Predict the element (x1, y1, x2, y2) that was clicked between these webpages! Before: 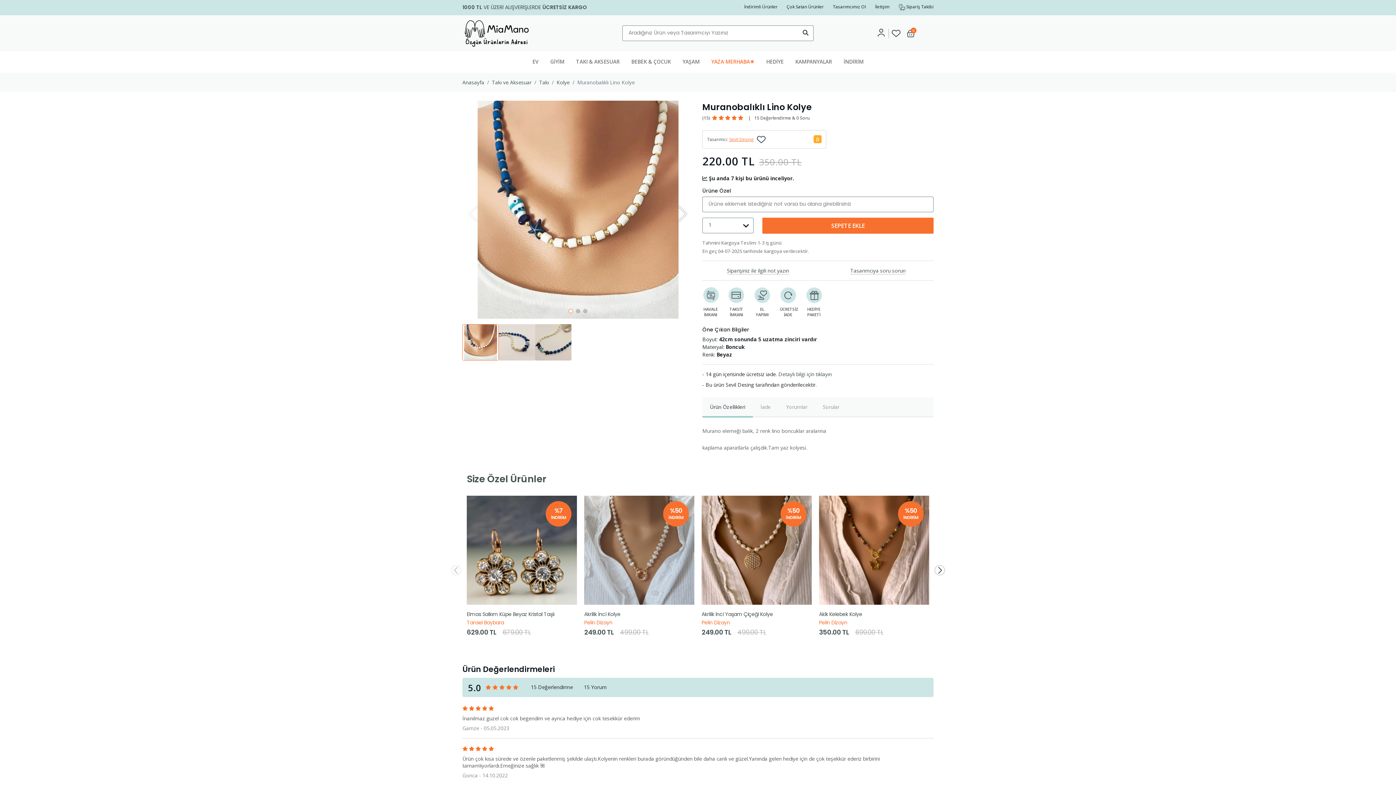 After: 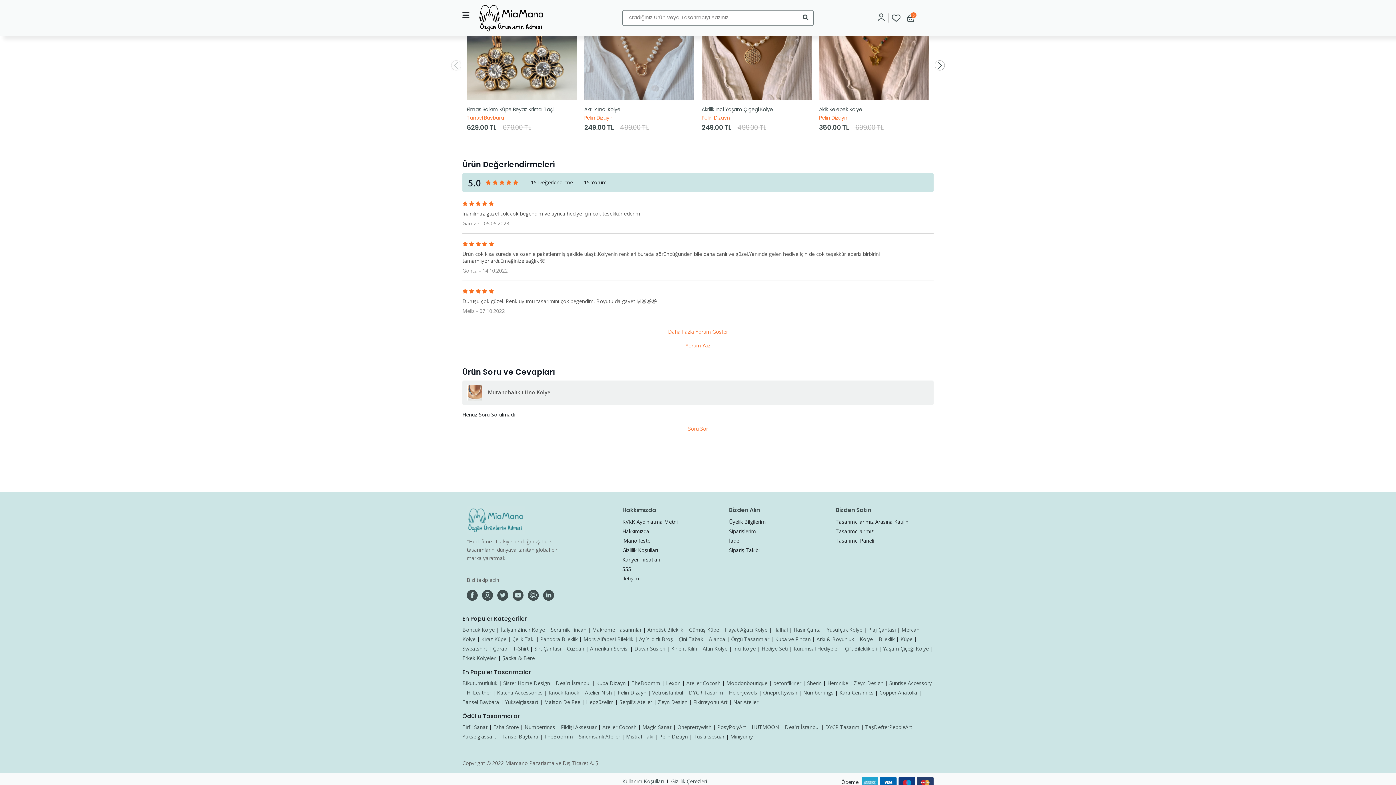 Action: label: Yorumlar bbox: (778, 397, 815, 416)